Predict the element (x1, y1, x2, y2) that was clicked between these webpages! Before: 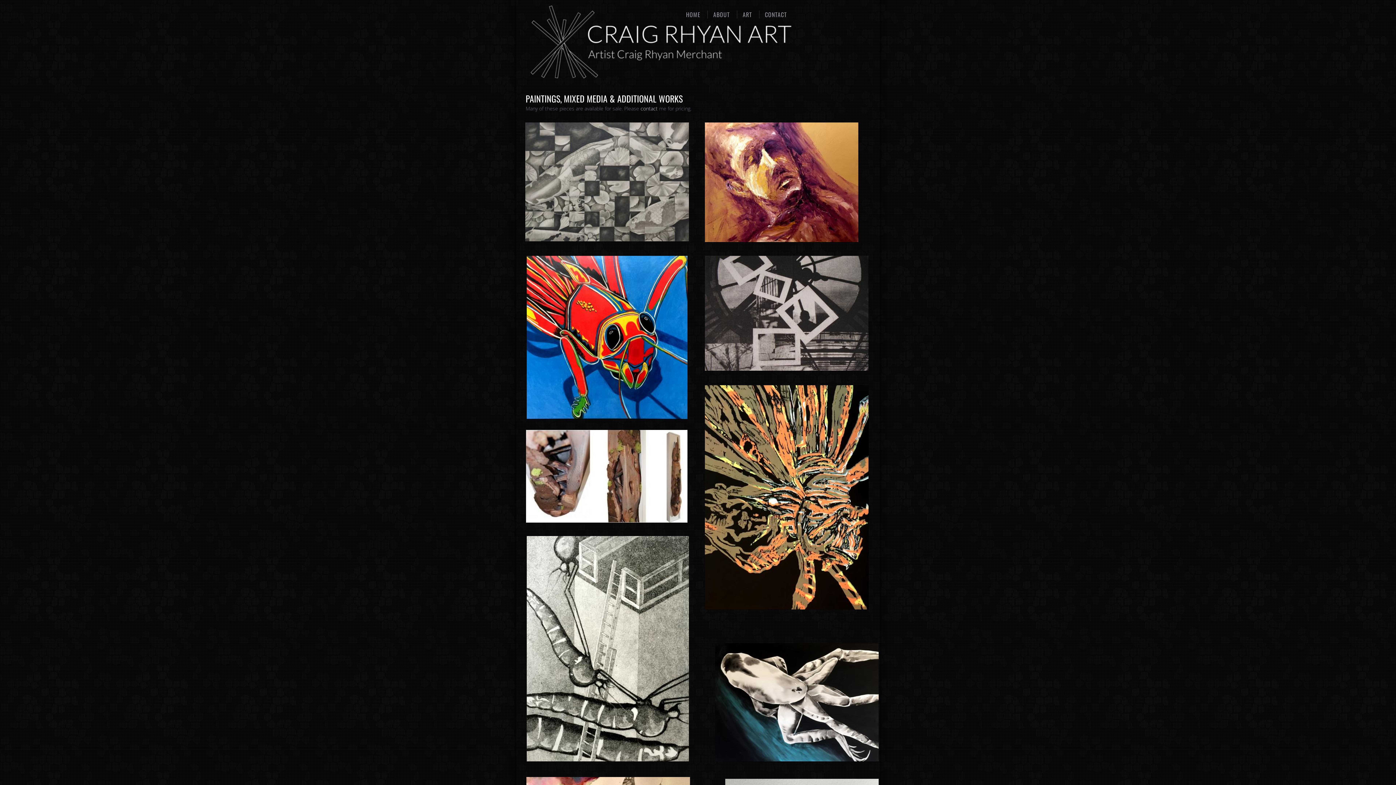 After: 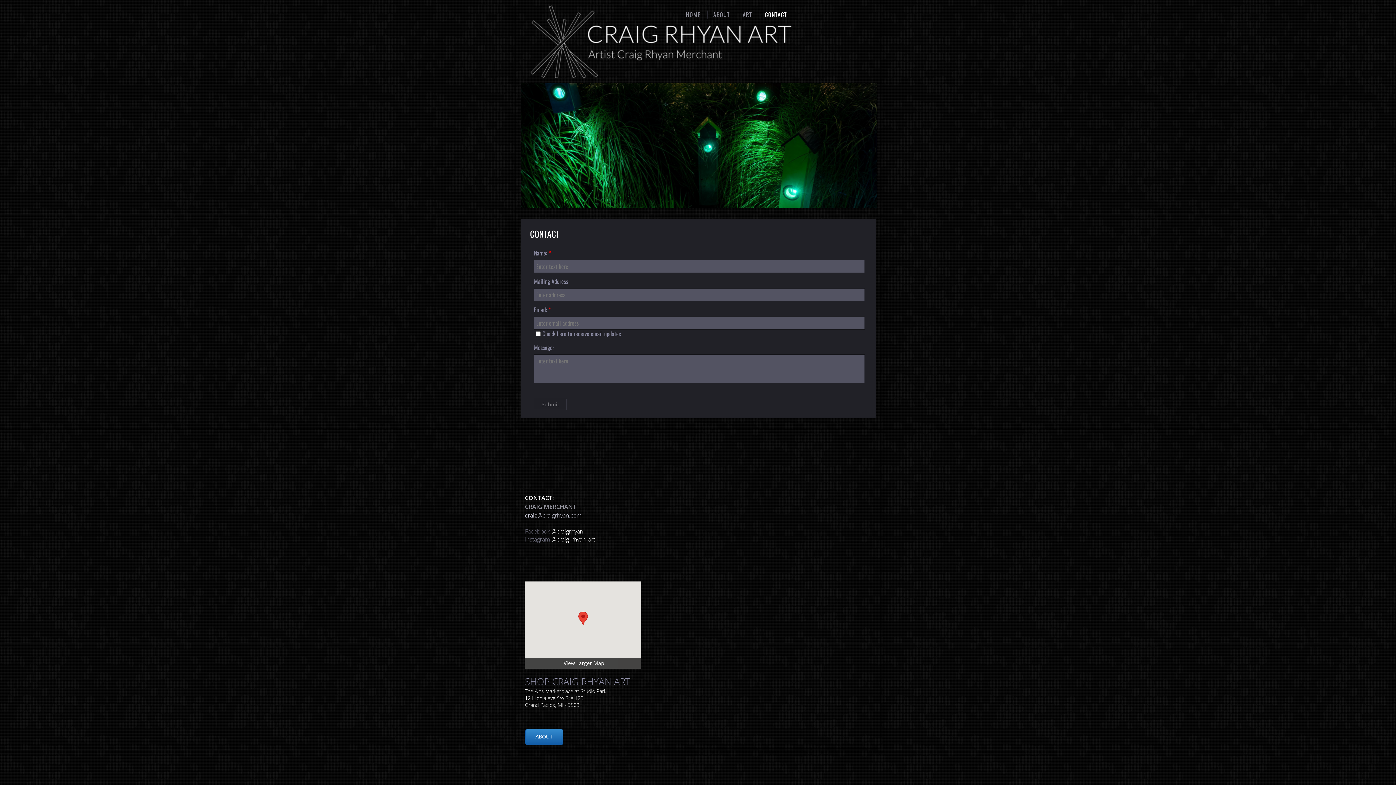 Action: bbox: (640, 105, 657, 112) label: contact